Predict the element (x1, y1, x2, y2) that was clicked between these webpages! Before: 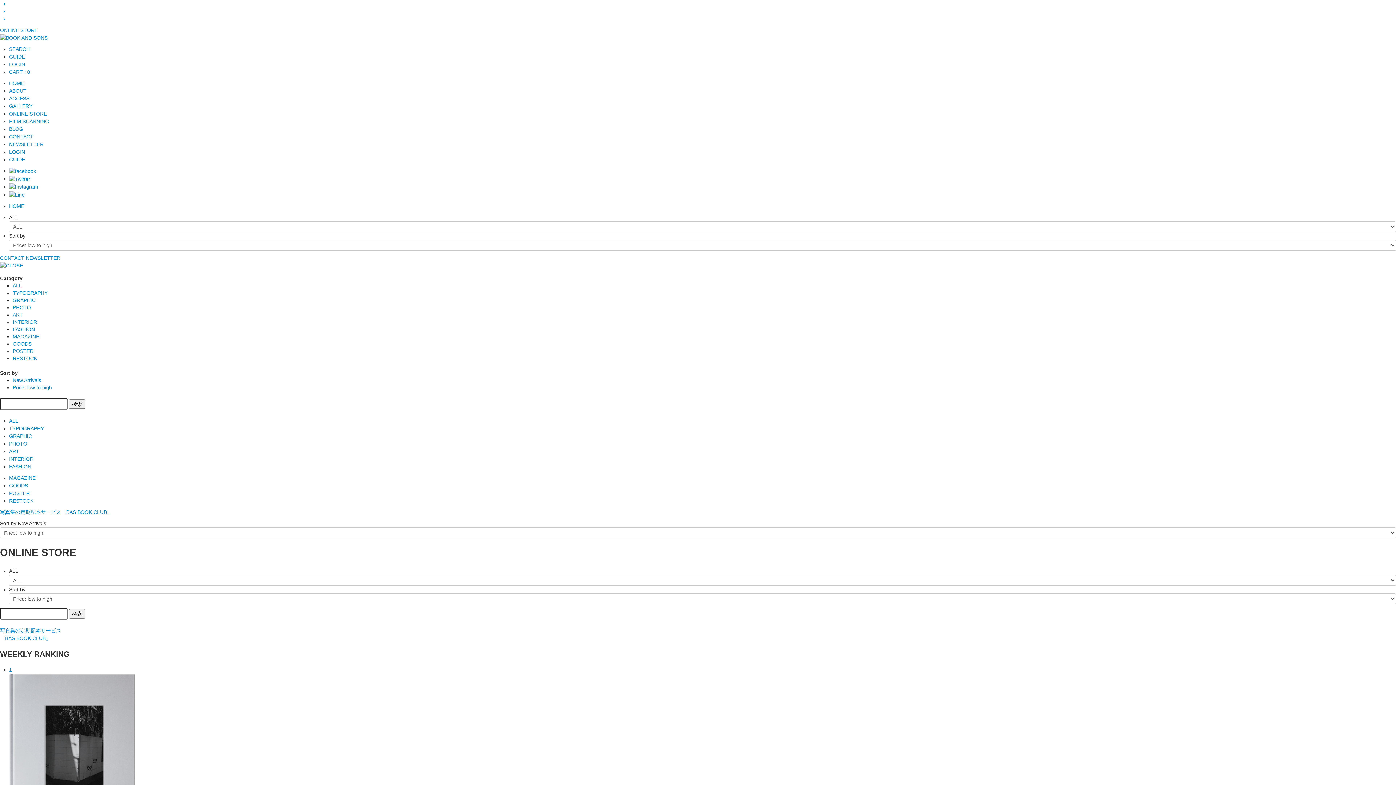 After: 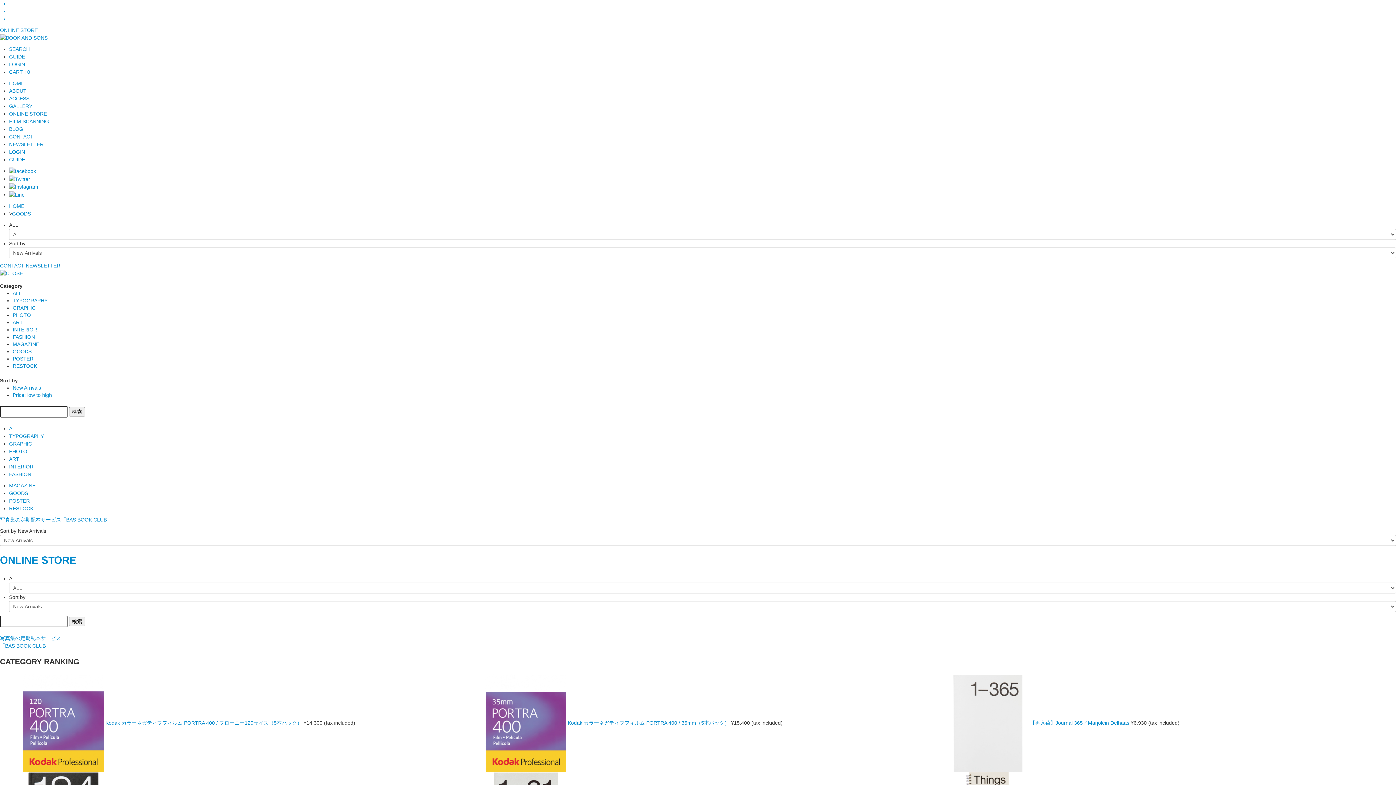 Action: bbox: (12, 341, 31, 346) label: GOODS